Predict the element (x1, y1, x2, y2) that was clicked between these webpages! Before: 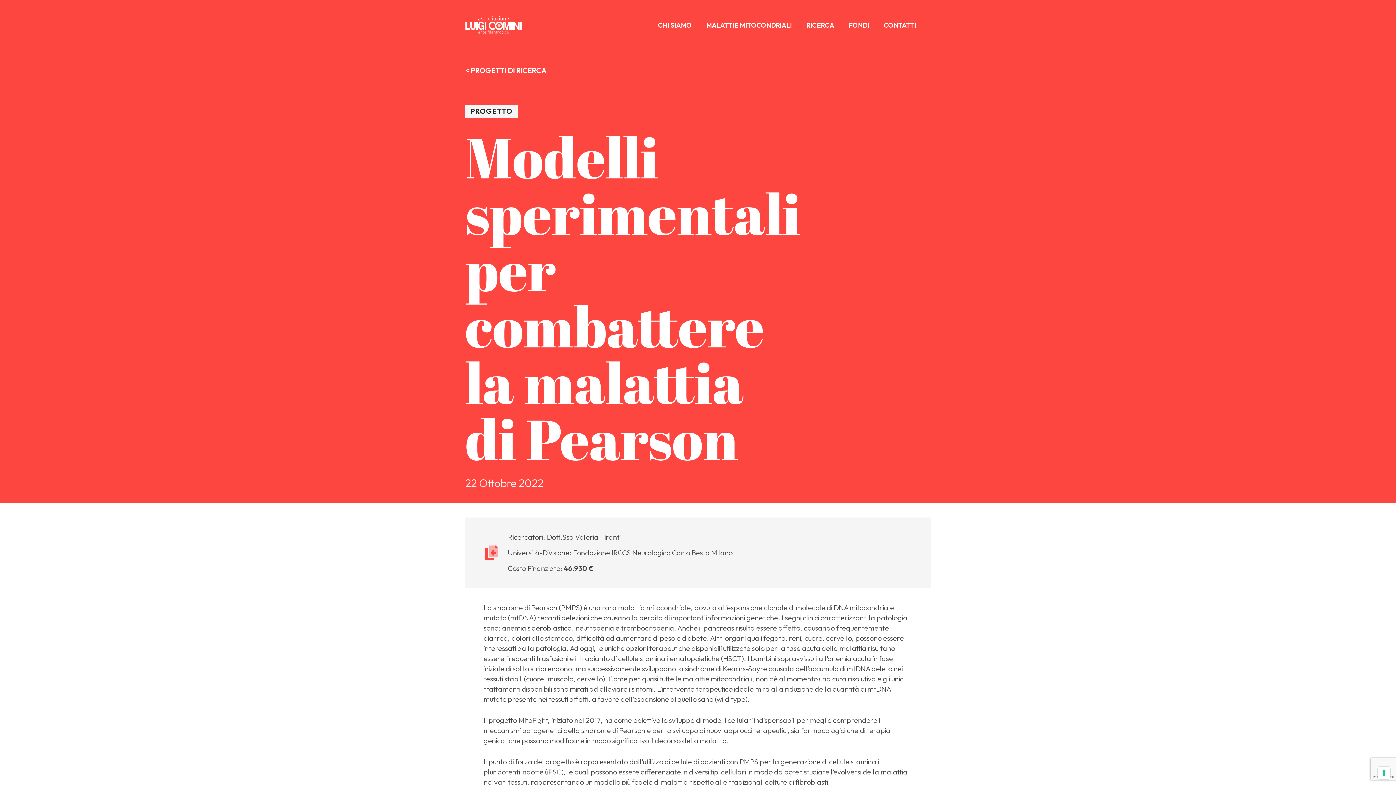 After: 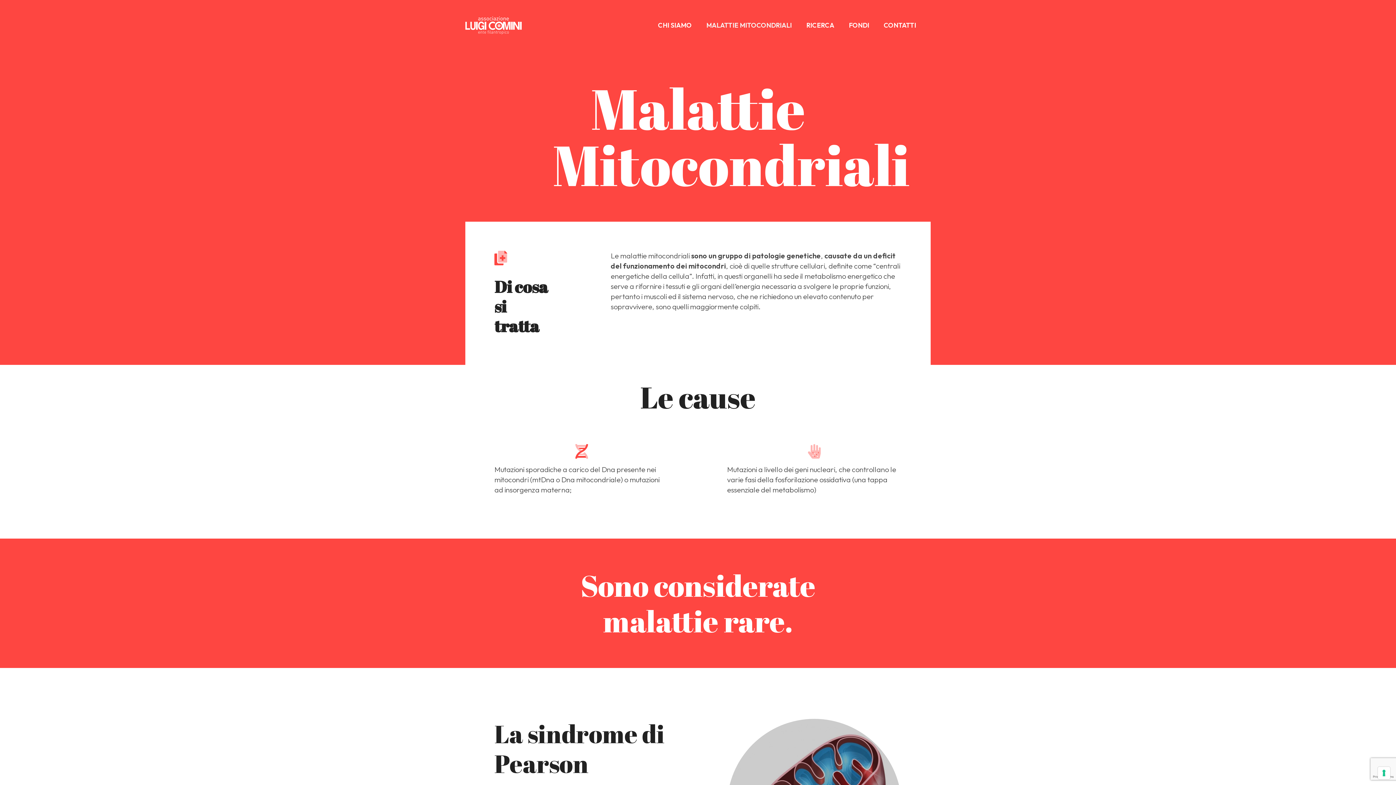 Action: bbox: (699, 0, 799, 50) label: MALATTIE MITOCONDRIALI